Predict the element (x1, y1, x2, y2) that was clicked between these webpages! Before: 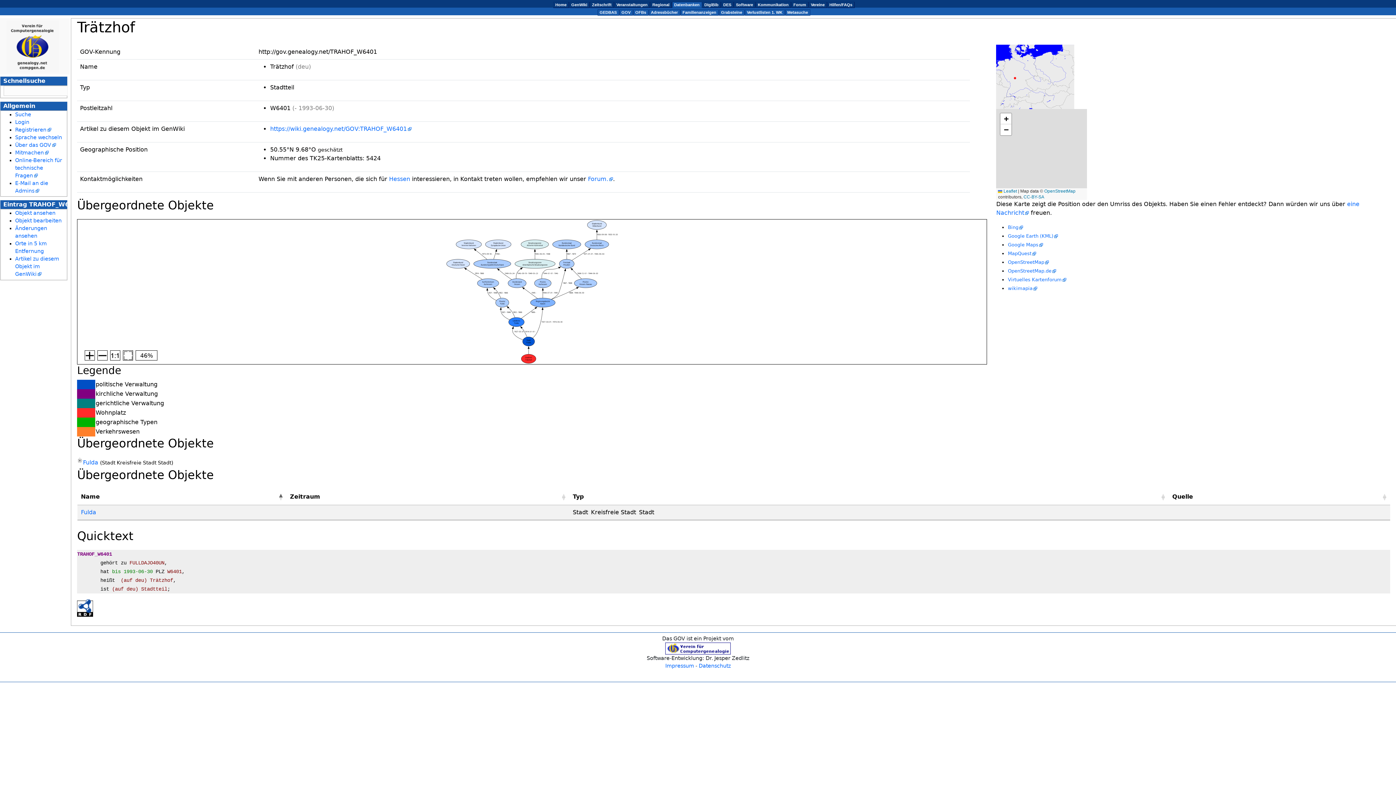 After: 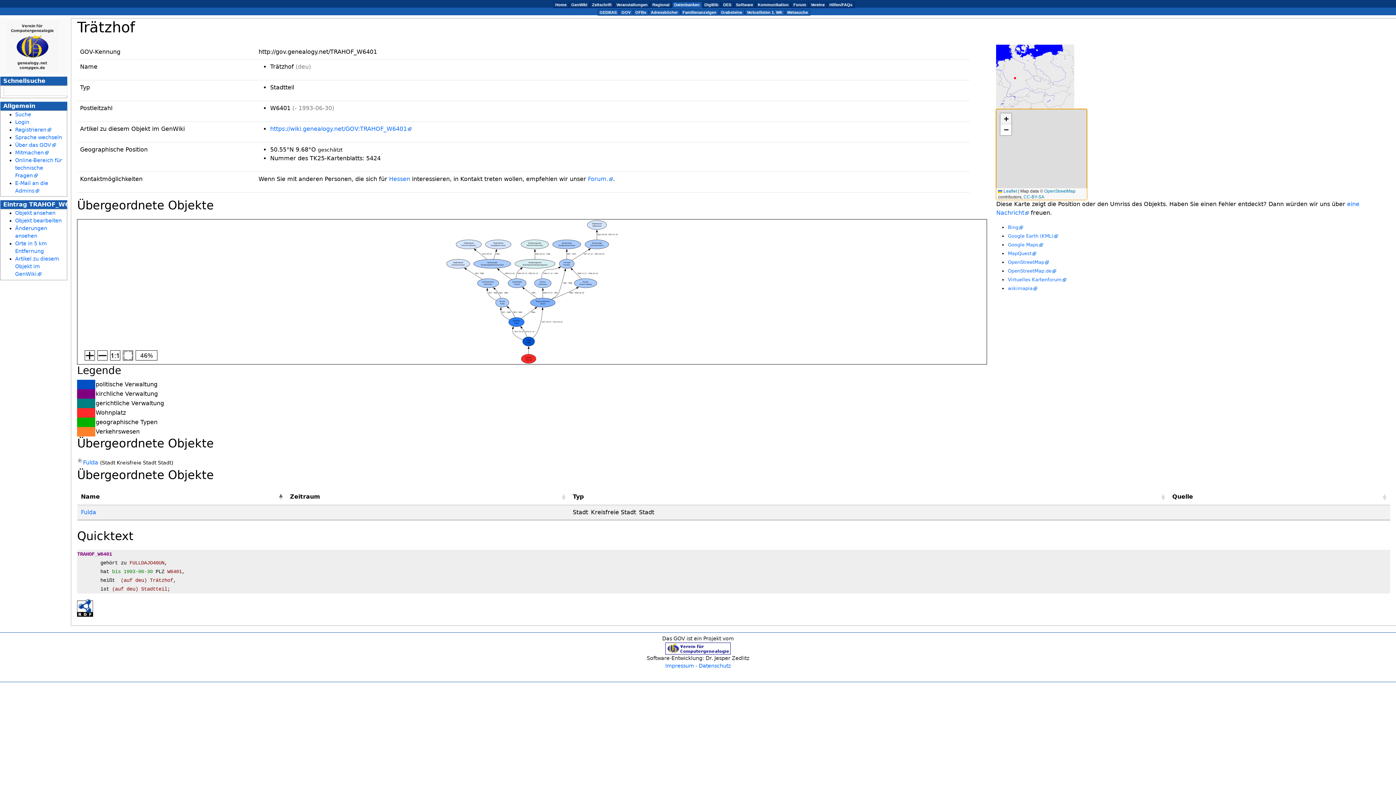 Action: label: Zoom in bbox: (1000, 113, 1011, 124)